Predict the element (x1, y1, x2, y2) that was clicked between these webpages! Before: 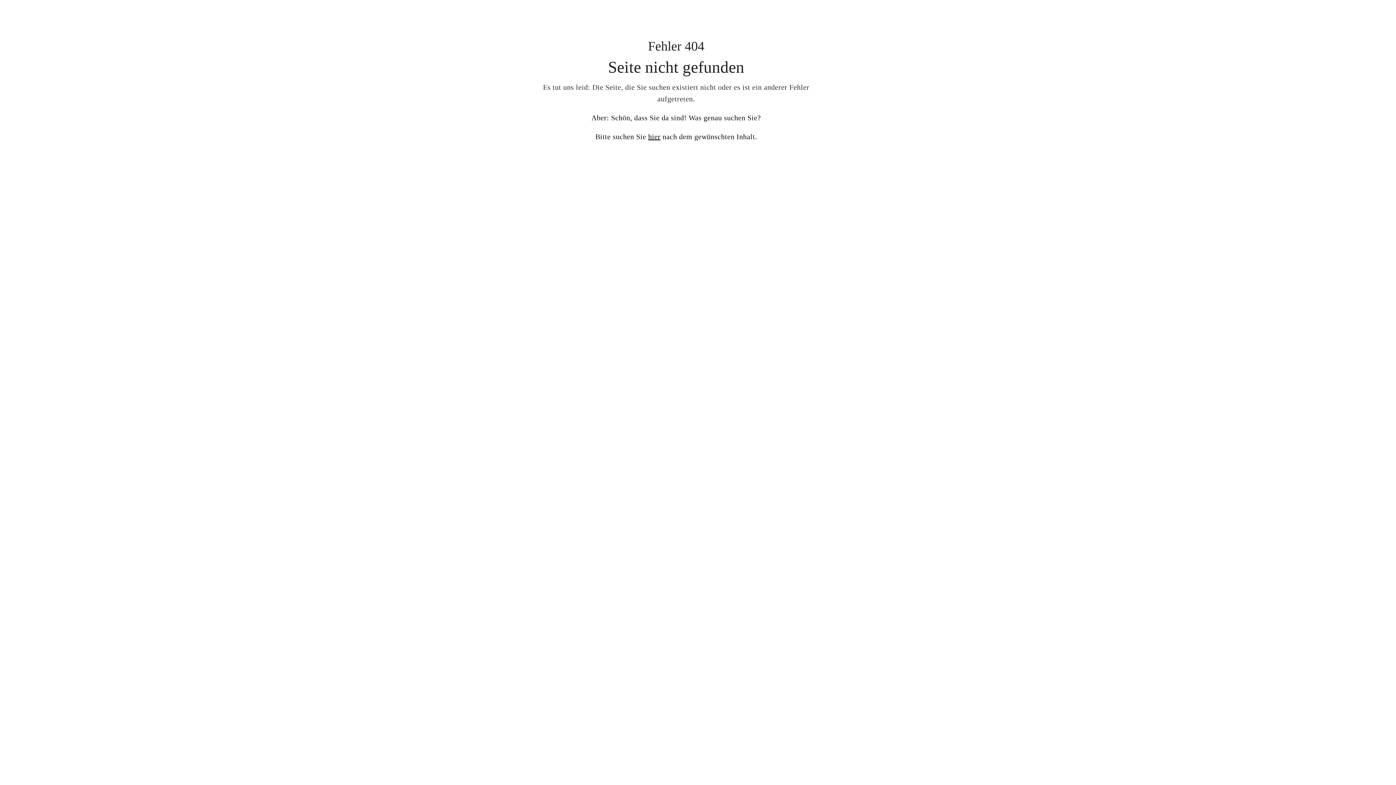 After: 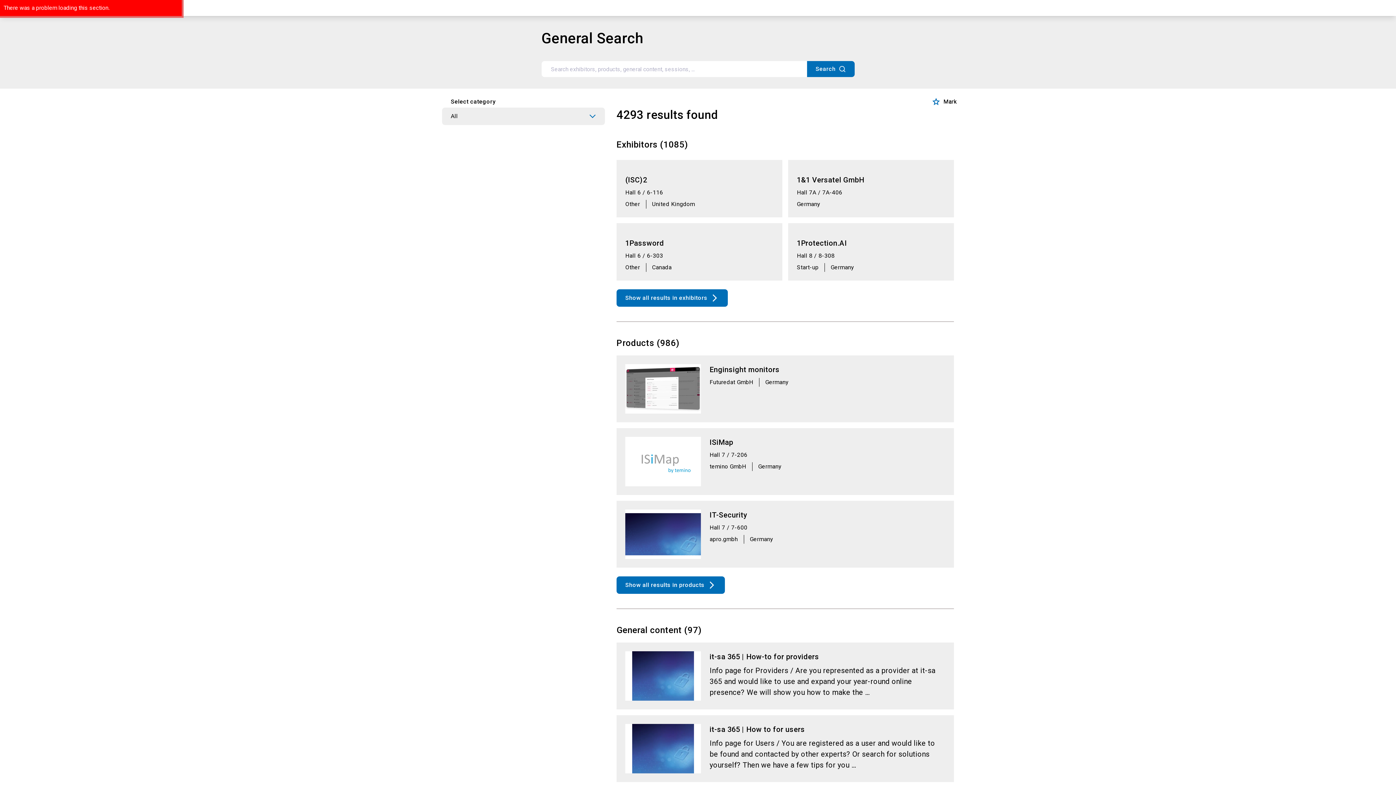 Action: bbox: (648, 132, 660, 140) label: hier